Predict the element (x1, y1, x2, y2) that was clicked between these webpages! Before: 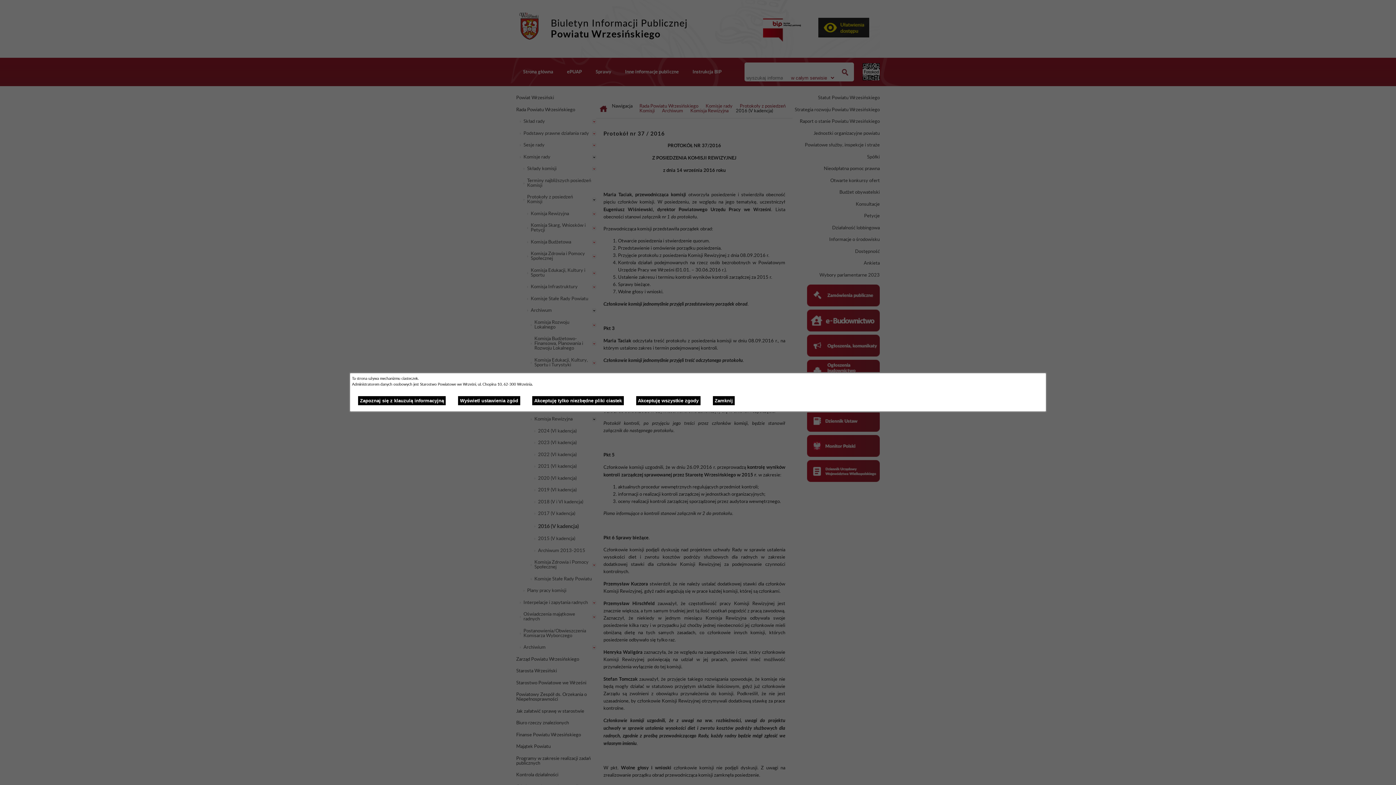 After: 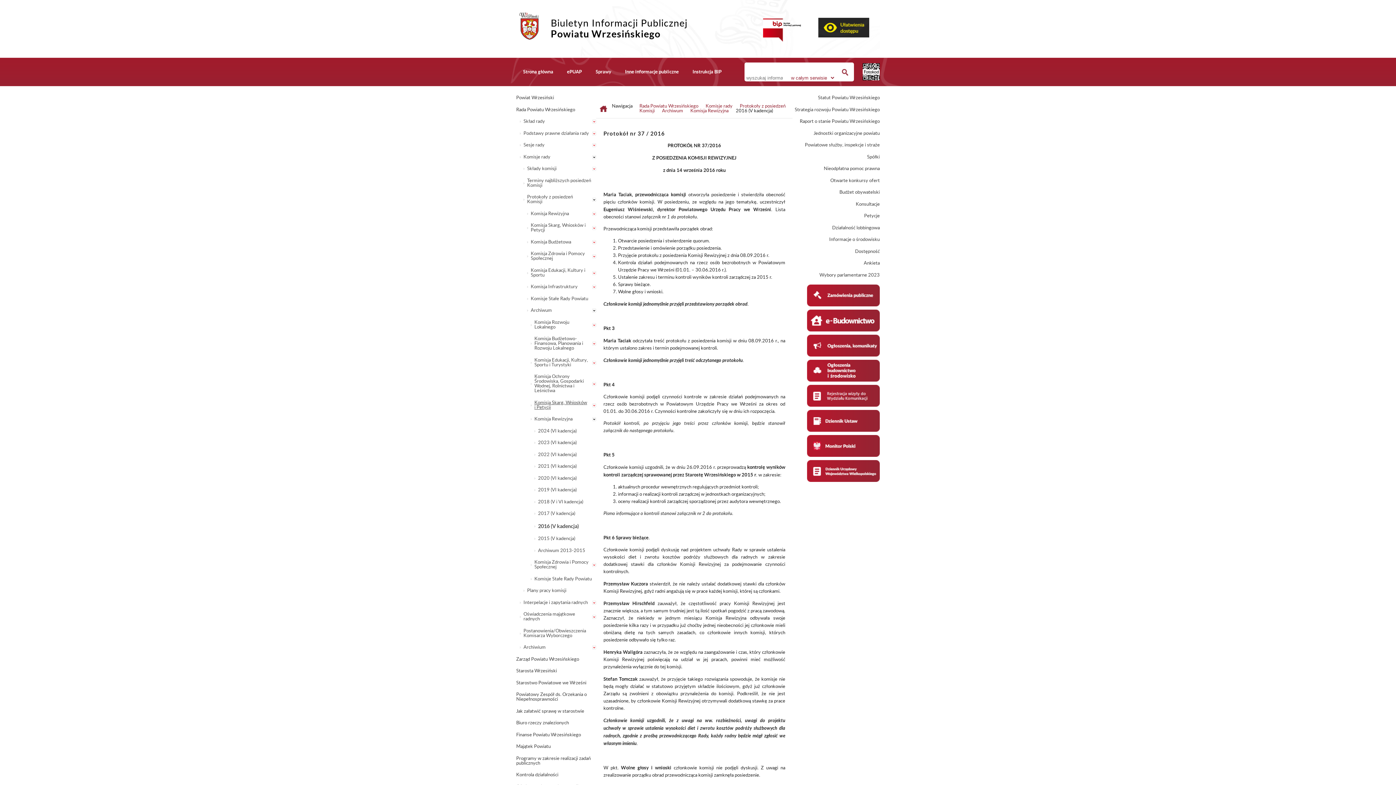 Action: bbox: (532, 396, 623, 405) label: Akceptuję tylko niezbędne pliki ciastek